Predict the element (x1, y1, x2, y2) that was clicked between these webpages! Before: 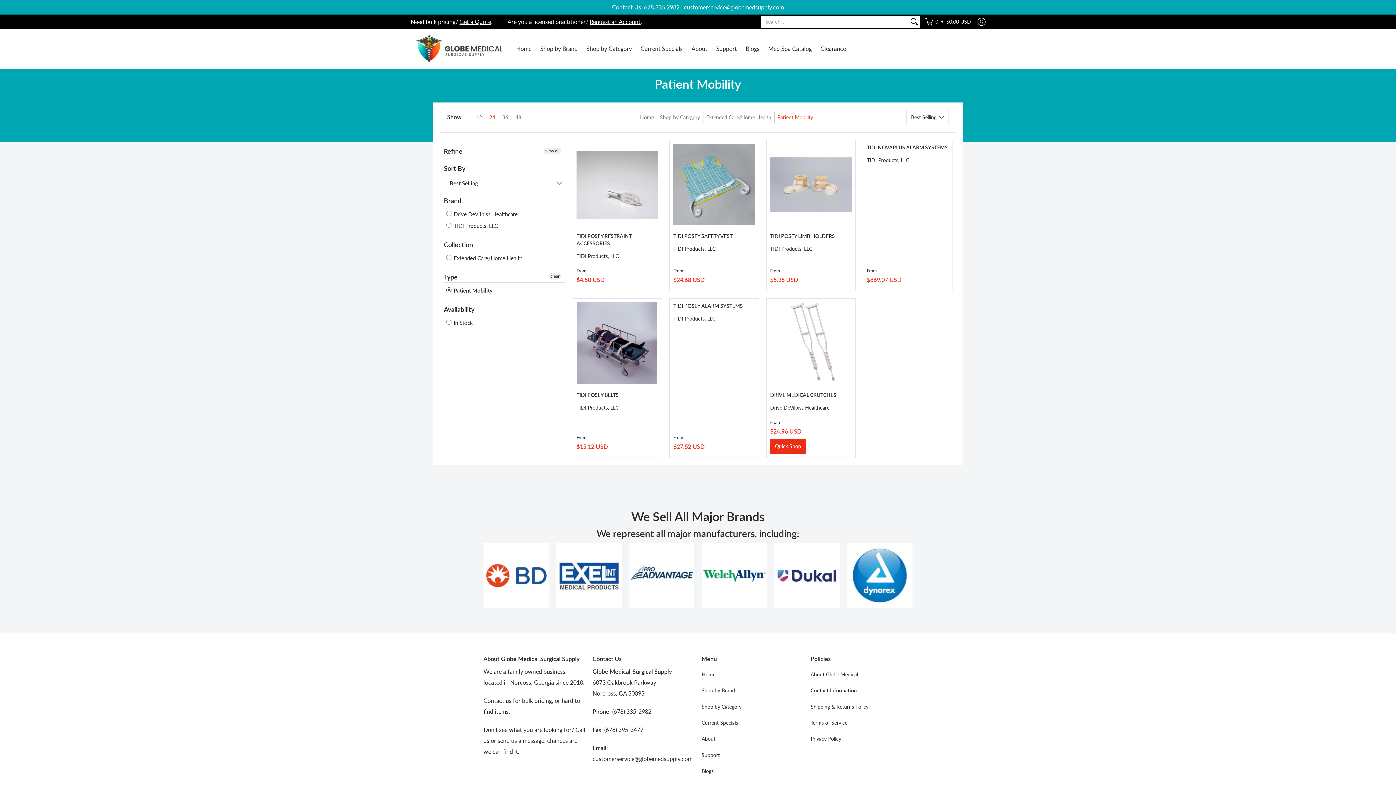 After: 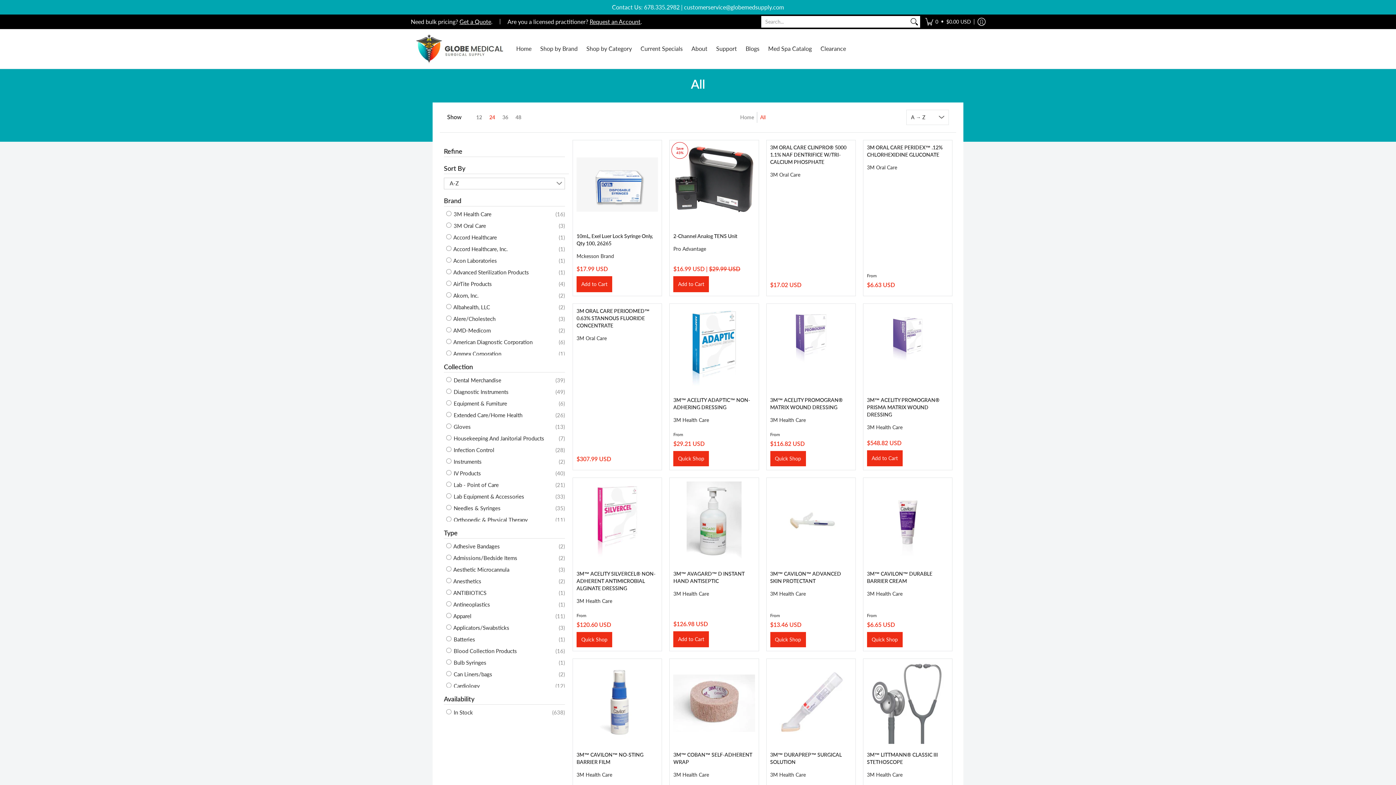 Action: bbox: (548, 273, 561, 279) label: clear